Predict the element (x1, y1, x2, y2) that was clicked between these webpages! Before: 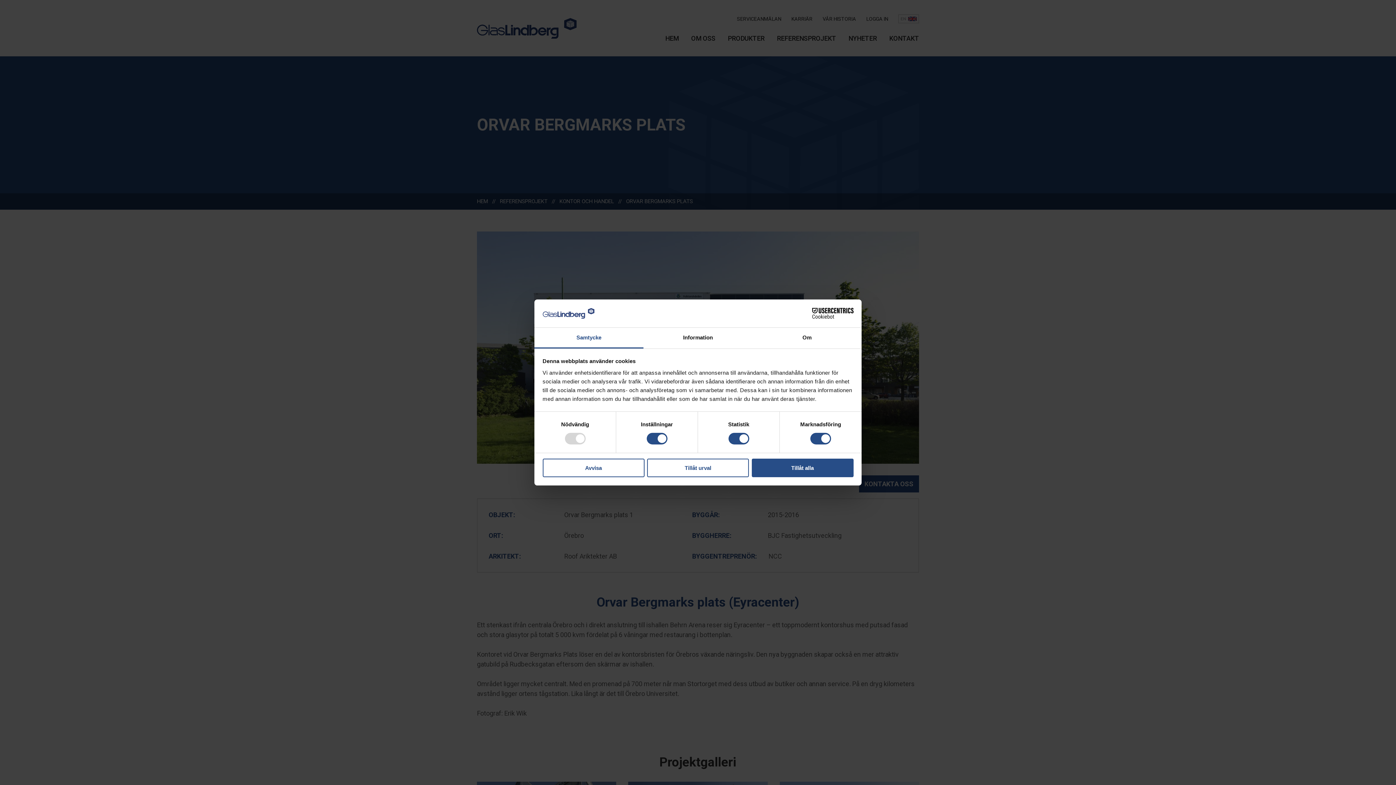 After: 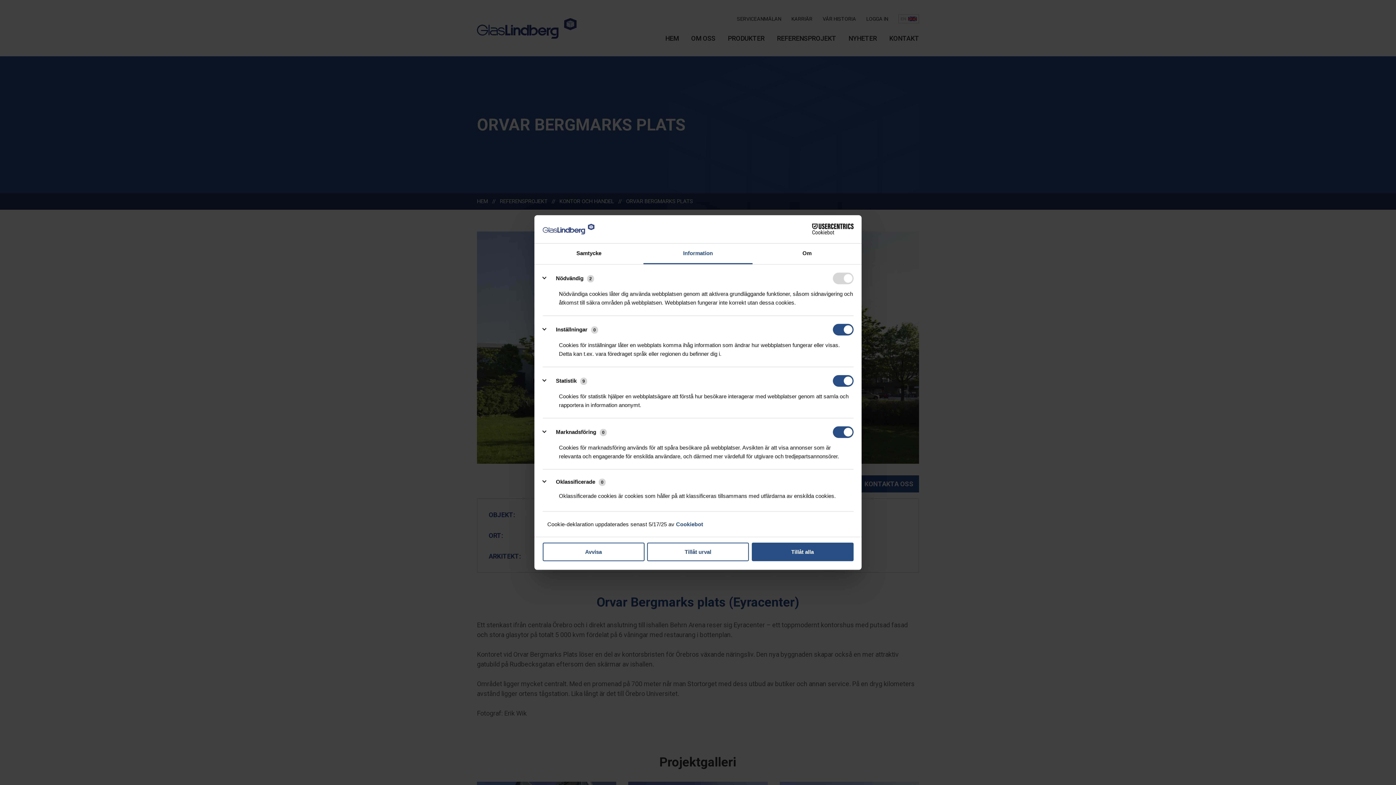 Action: label: Information bbox: (643, 327, 752, 348)